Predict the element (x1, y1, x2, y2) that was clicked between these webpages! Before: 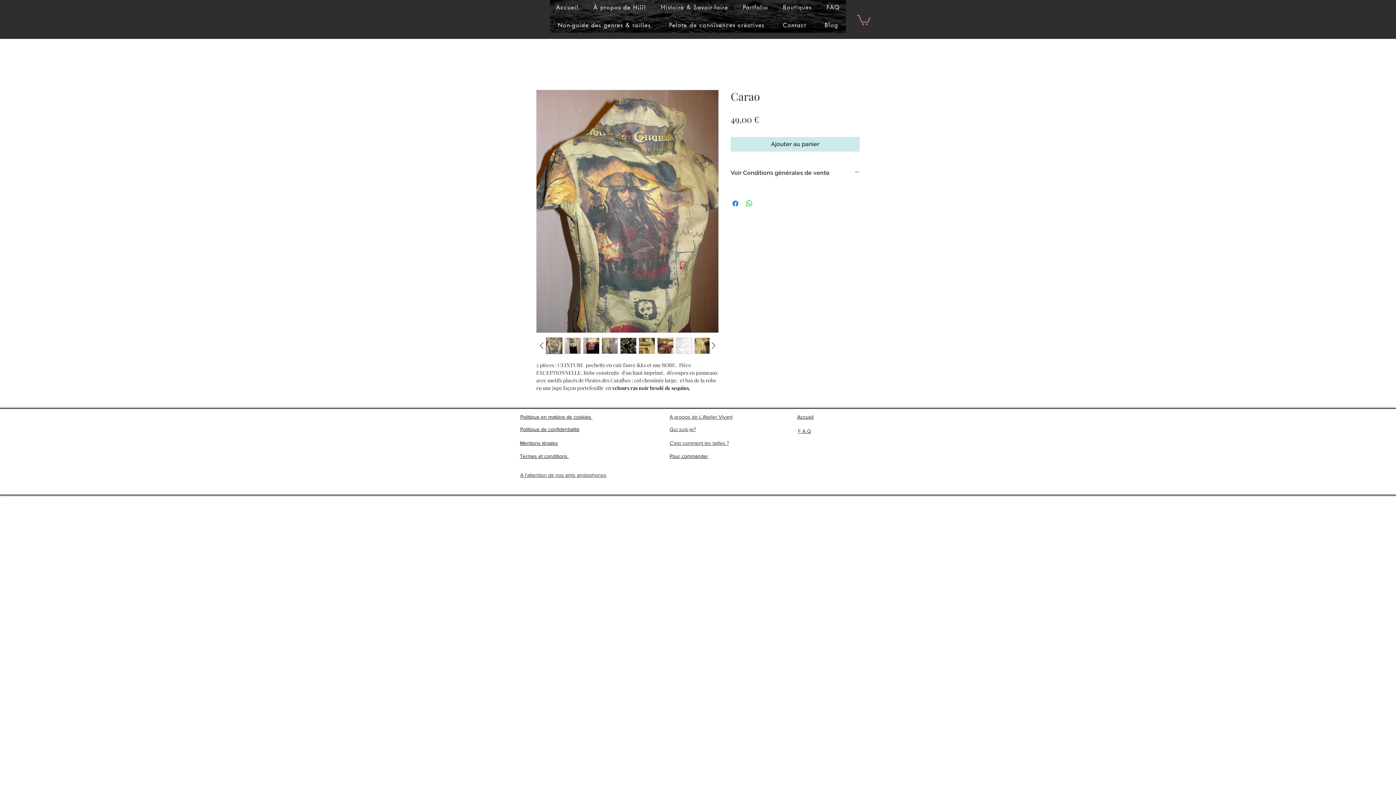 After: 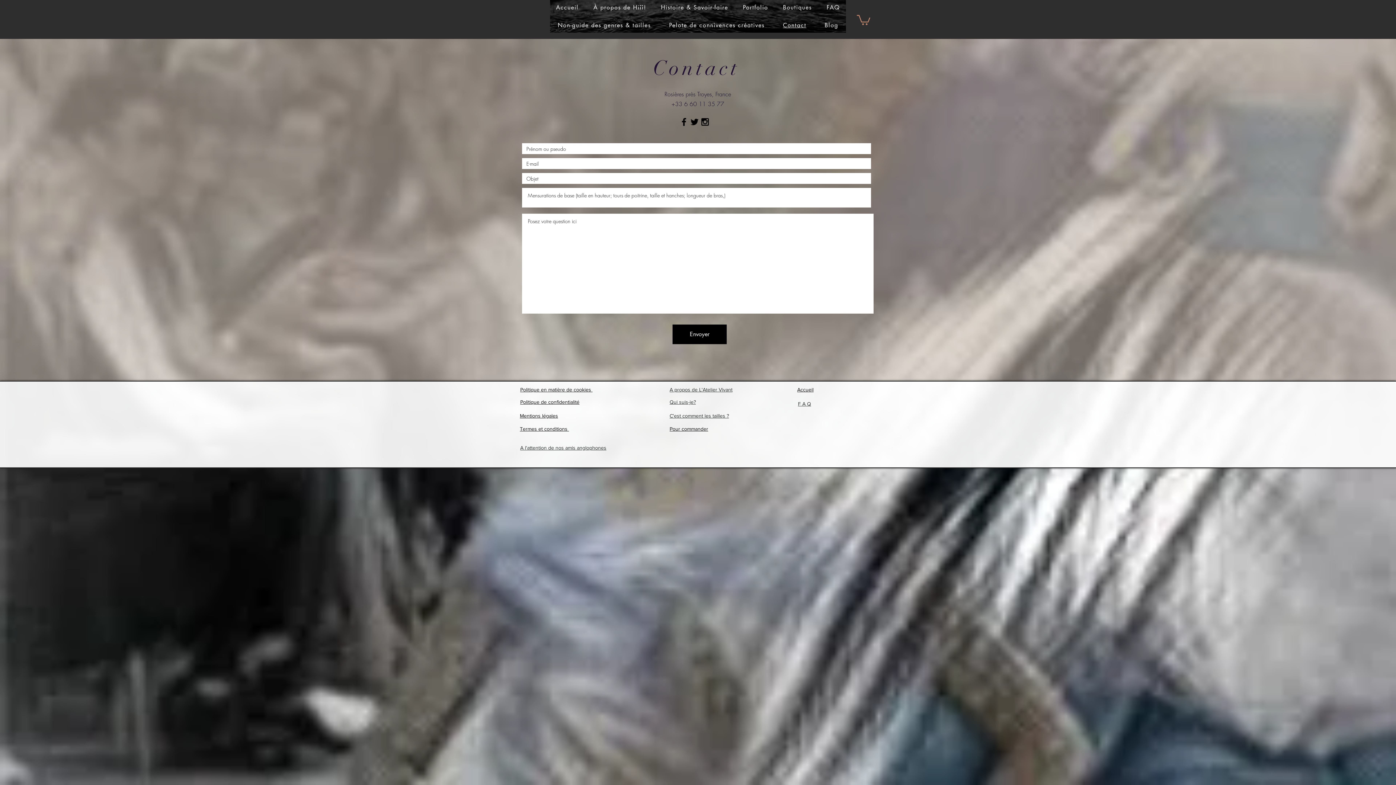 Action: label: Contact bbox: (775, 17, 814, 32)